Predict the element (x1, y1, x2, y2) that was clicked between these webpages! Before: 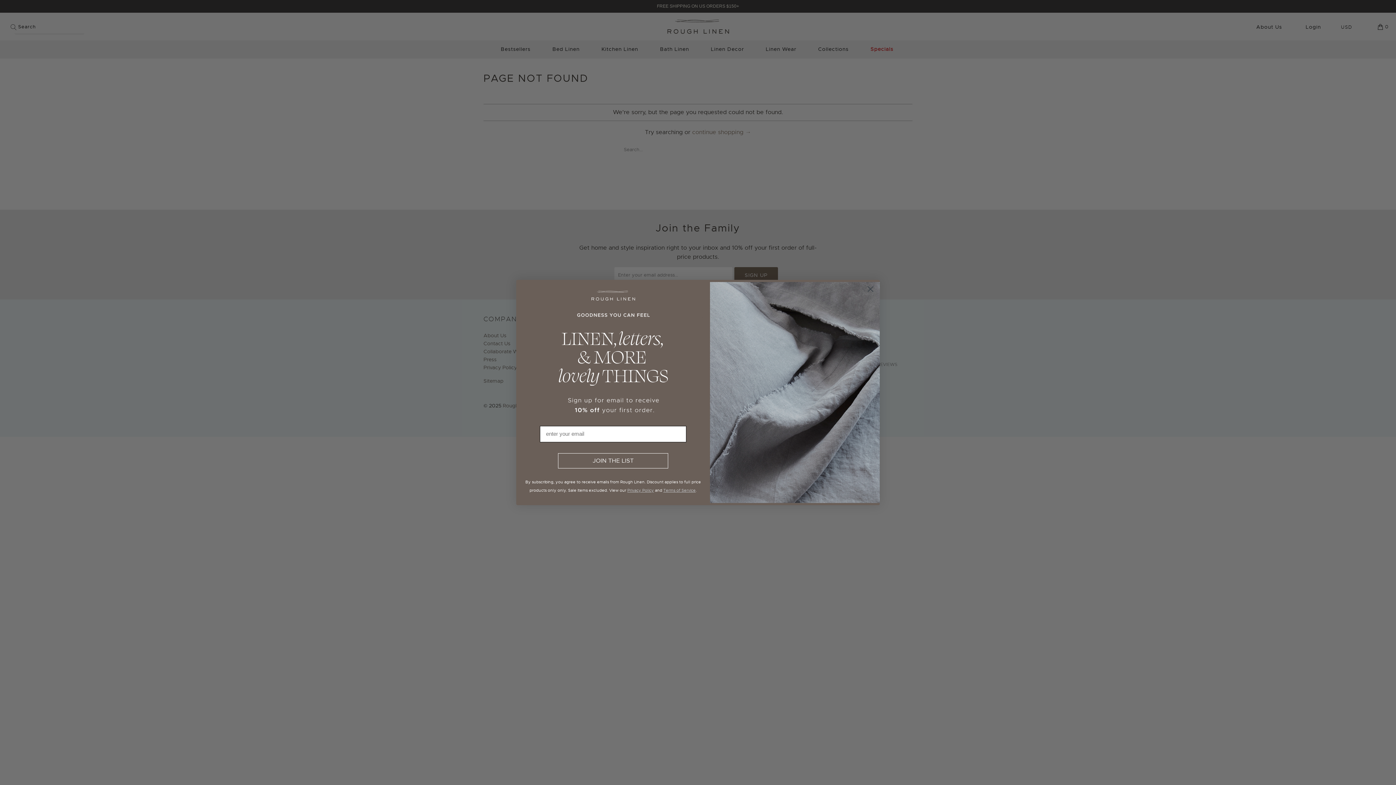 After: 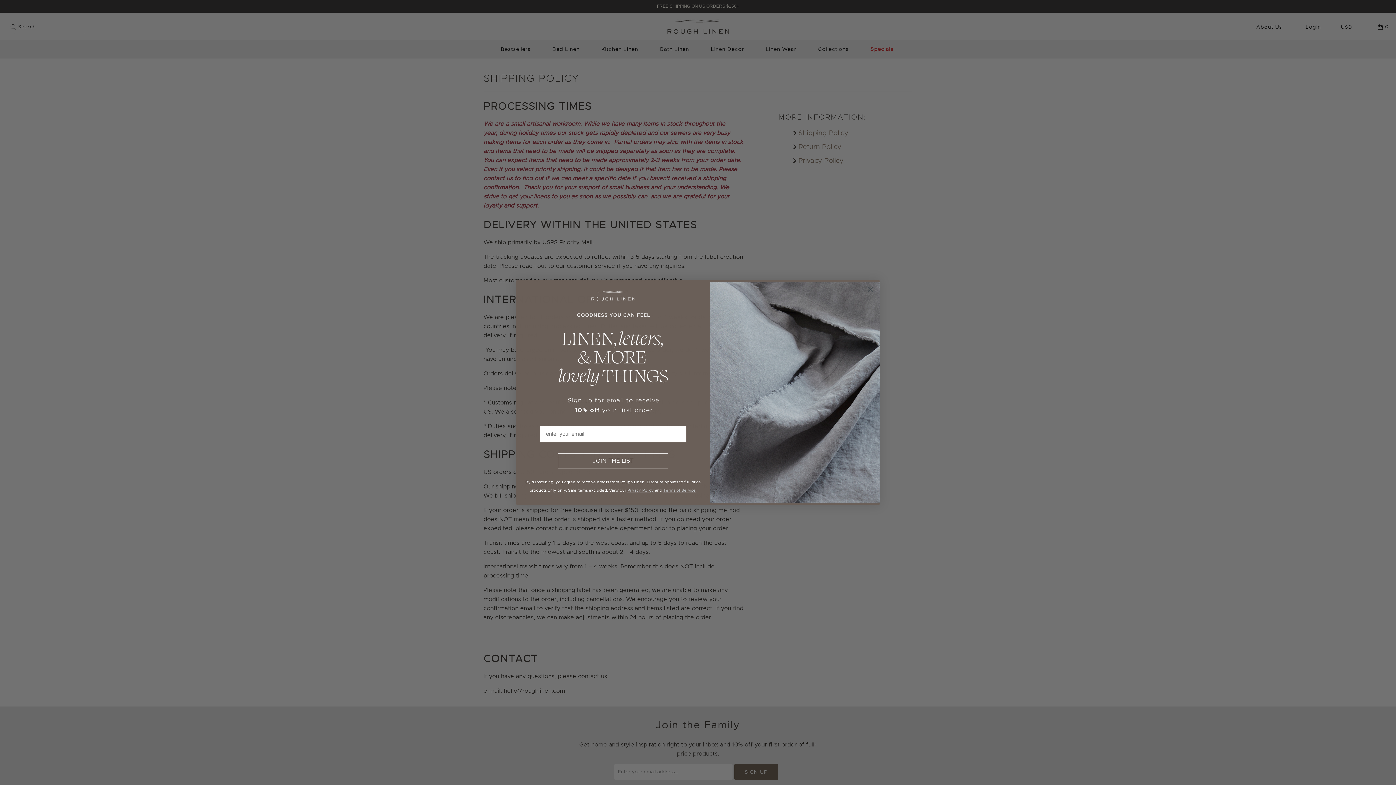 Action: label: Terms of Service bbox: (663, 488, 695, 493)